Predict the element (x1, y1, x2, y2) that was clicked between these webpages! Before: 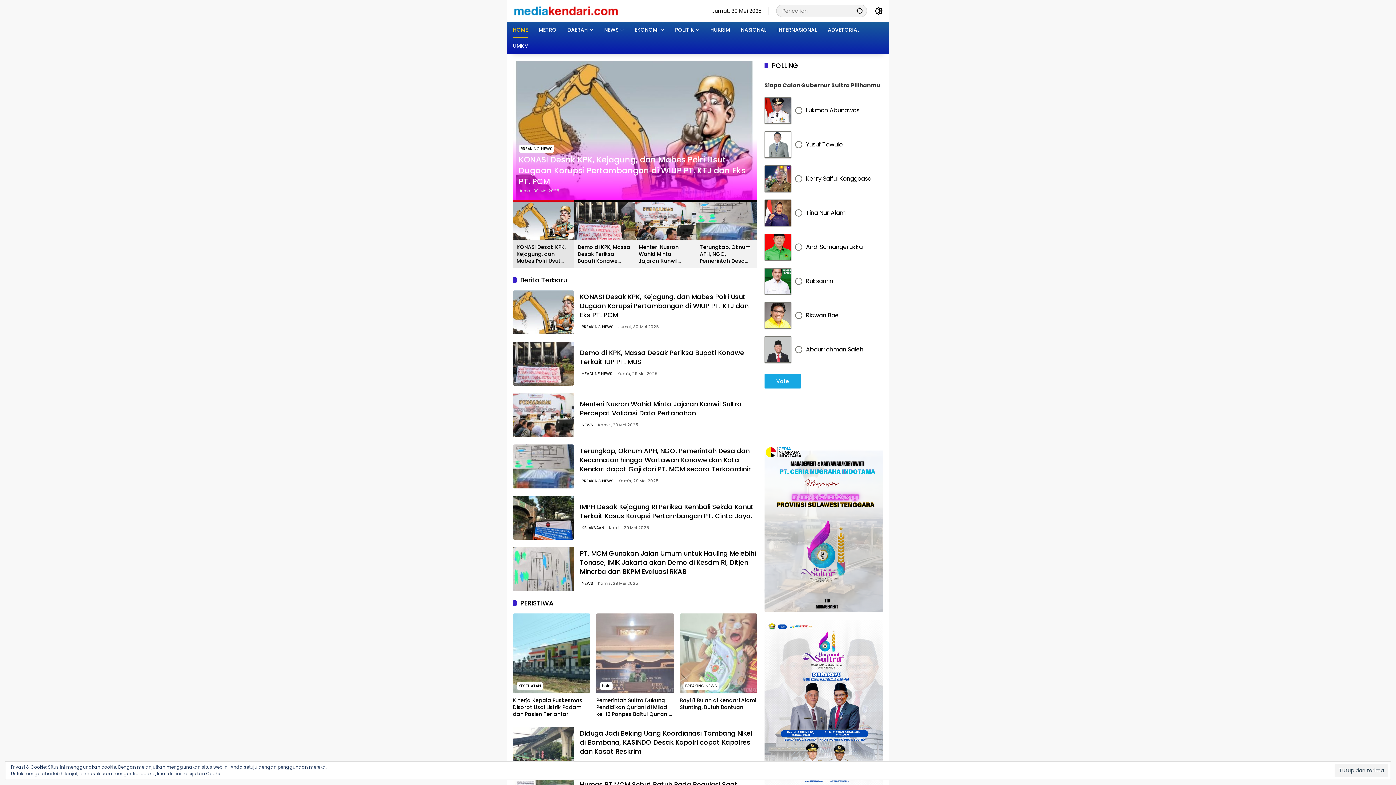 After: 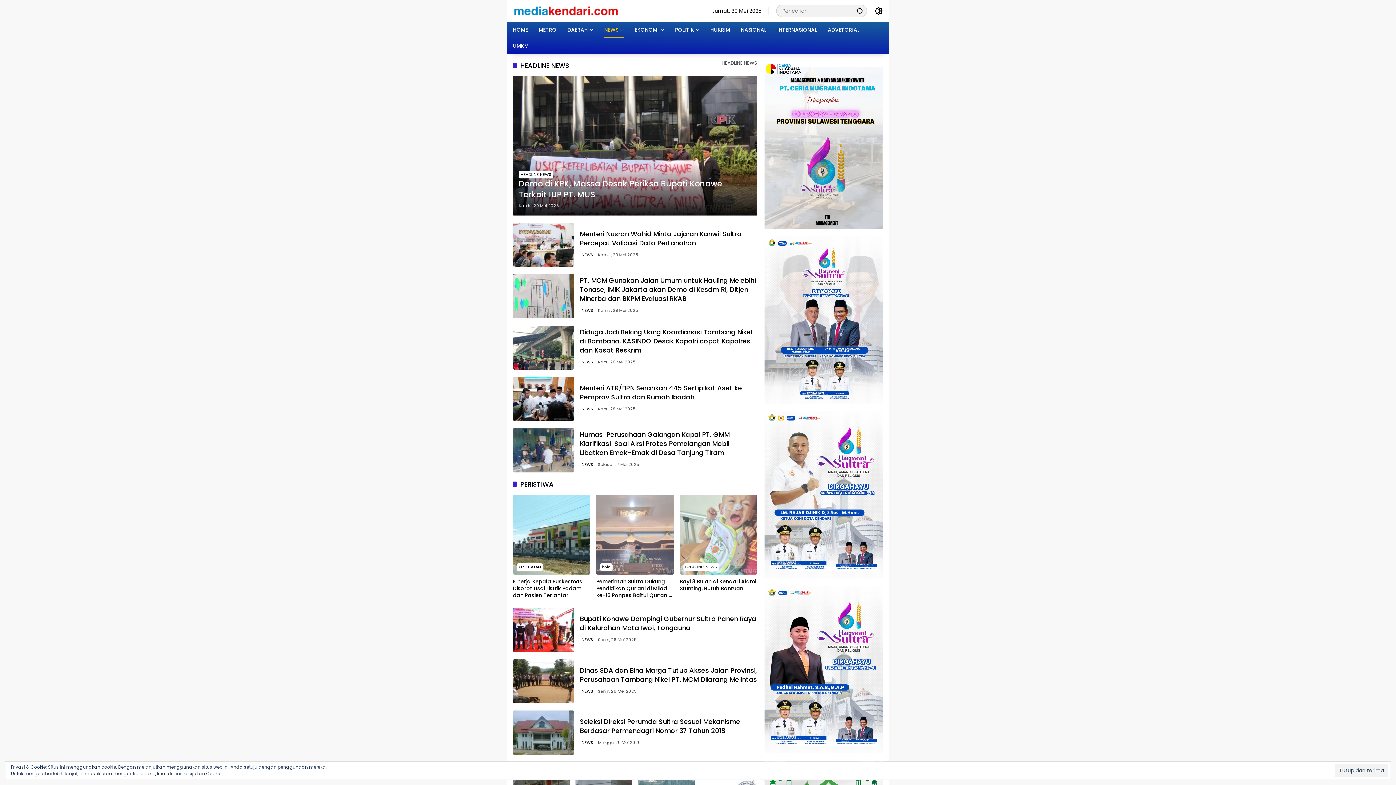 Action: bbox: (604, 21, 624, 37) label: NEWS